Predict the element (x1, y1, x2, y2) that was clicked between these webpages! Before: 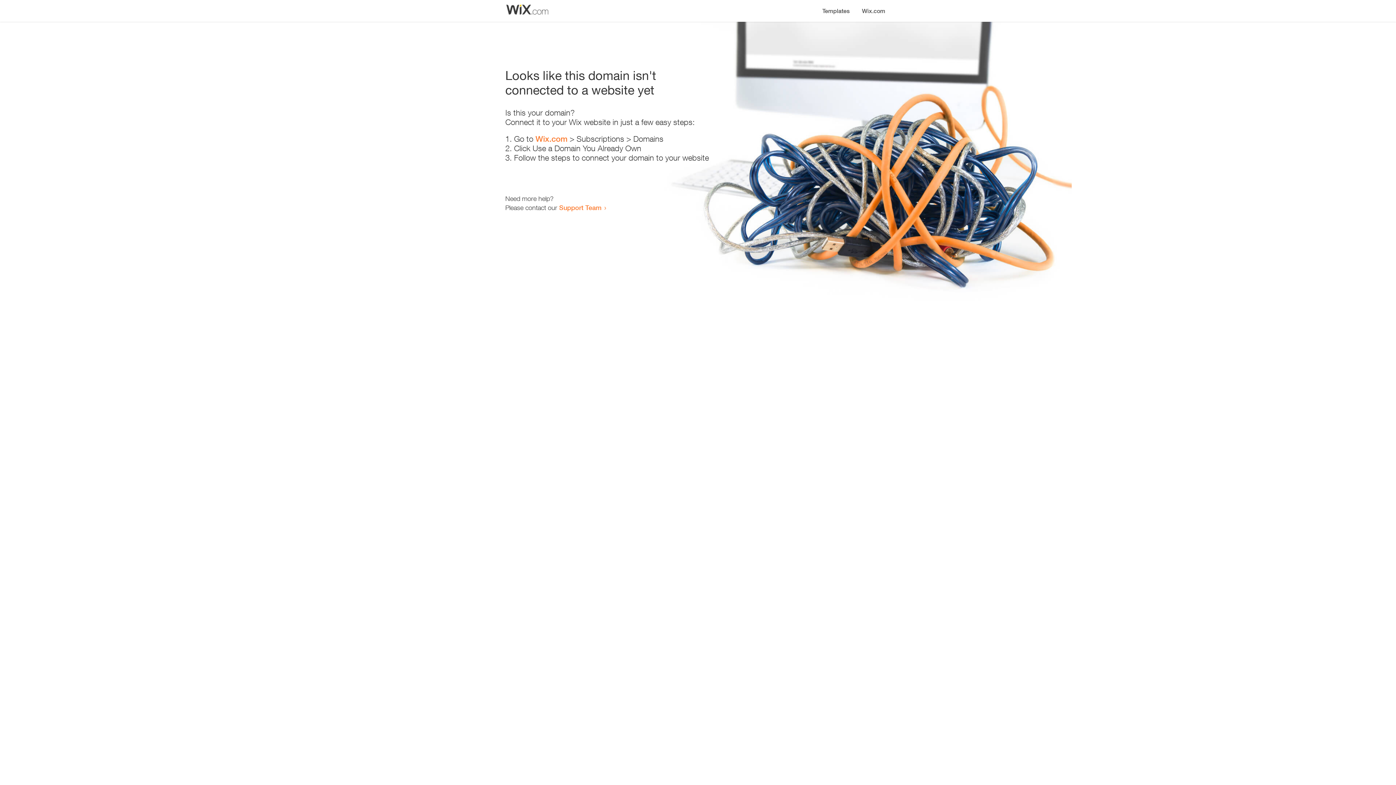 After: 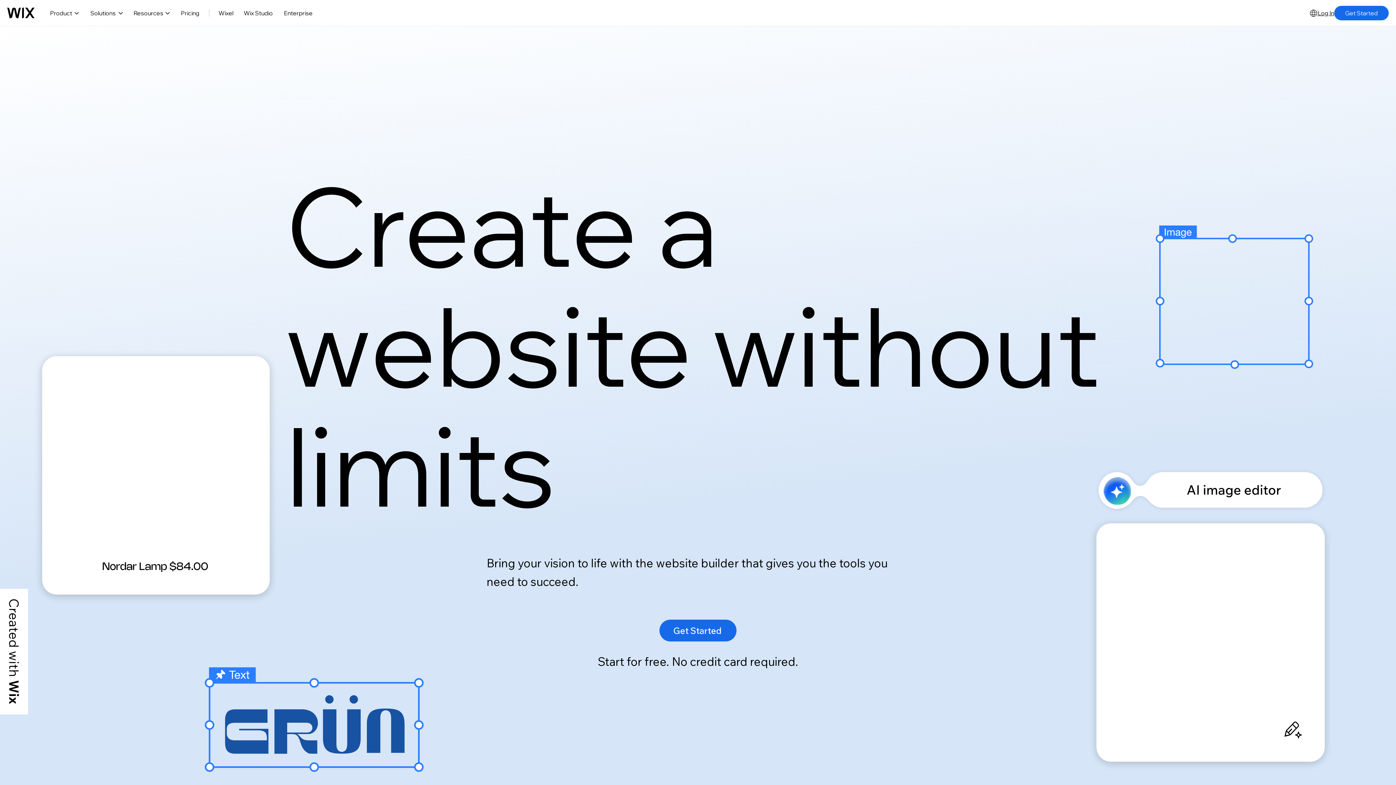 Action: bbox: (856, 0, 890, 14) label: Wix.com